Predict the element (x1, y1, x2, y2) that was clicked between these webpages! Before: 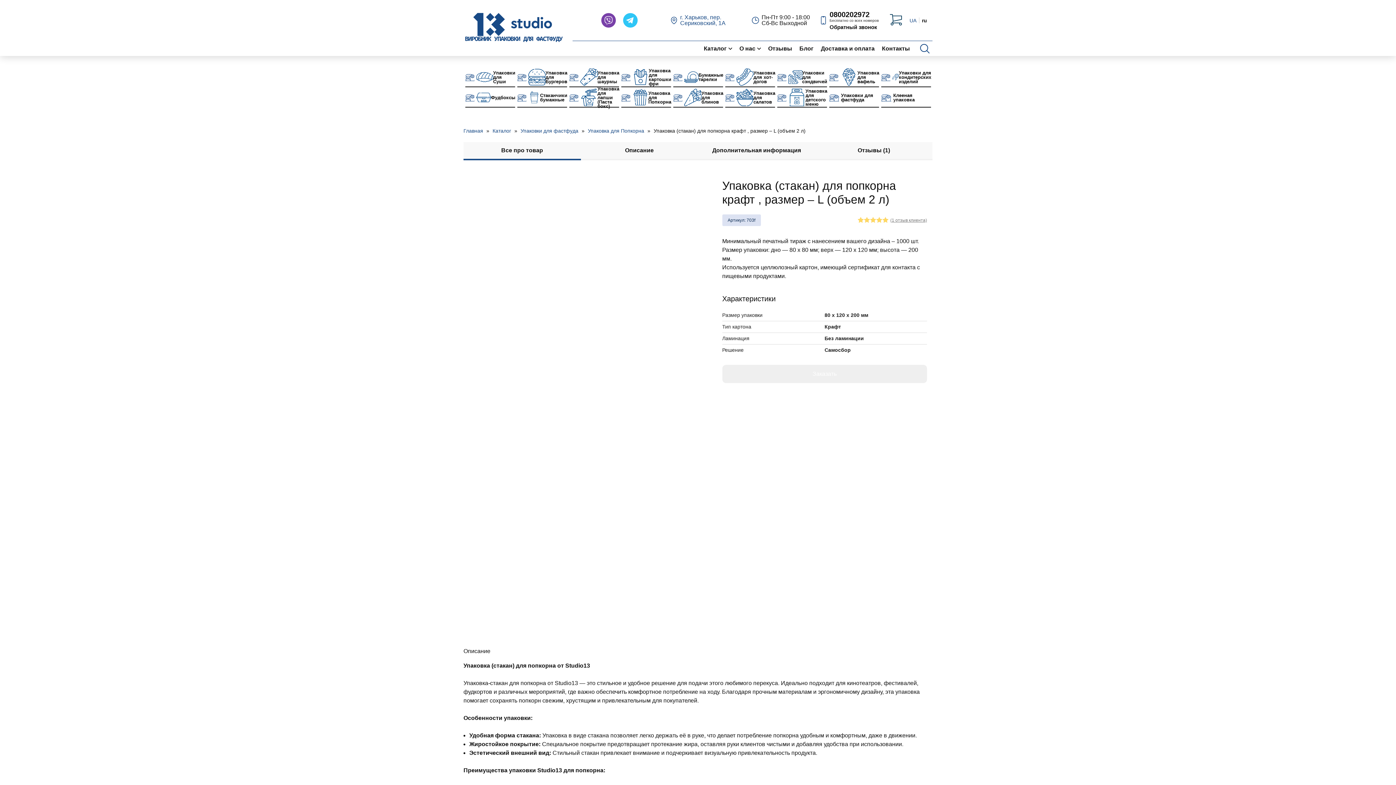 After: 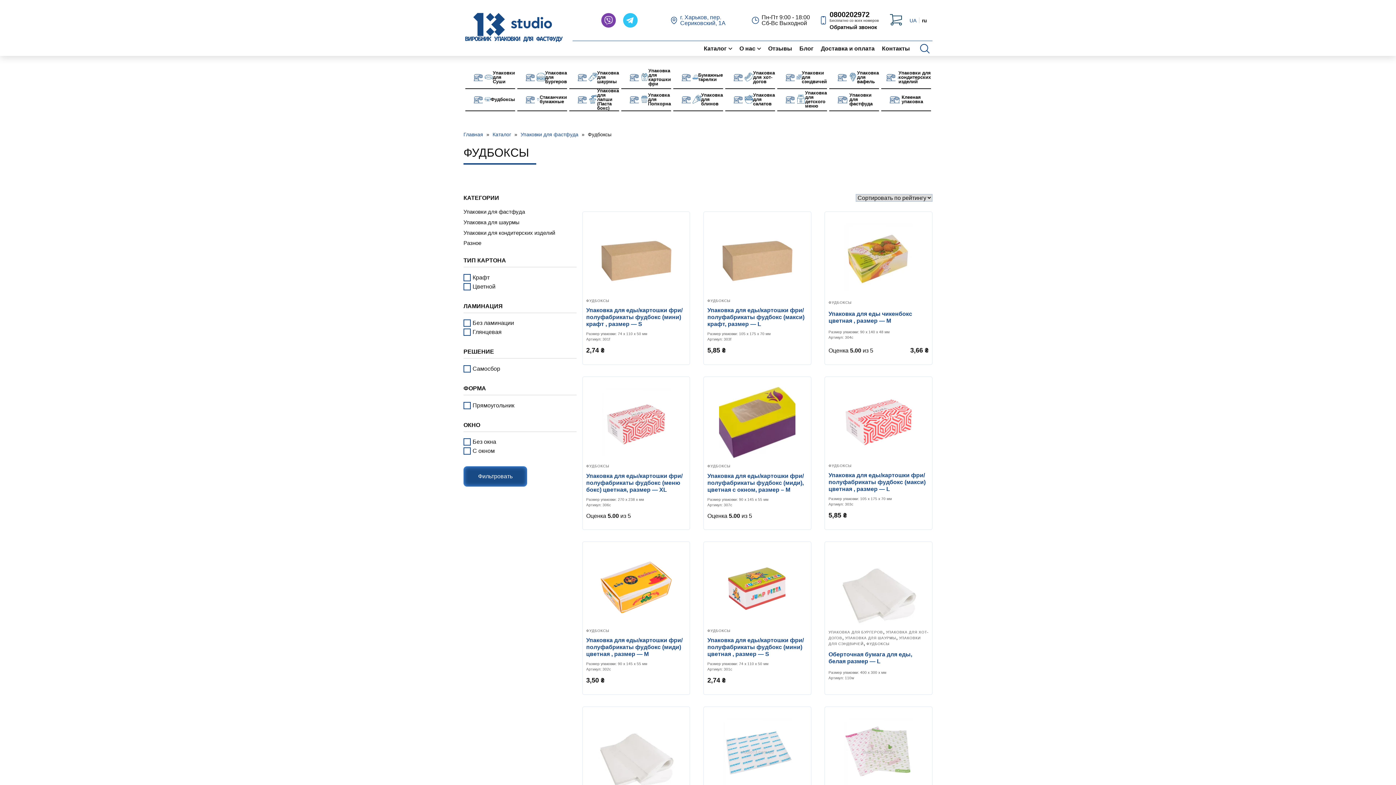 Action: label: Фудбоксы bbox: (465, 88, 515, 106)